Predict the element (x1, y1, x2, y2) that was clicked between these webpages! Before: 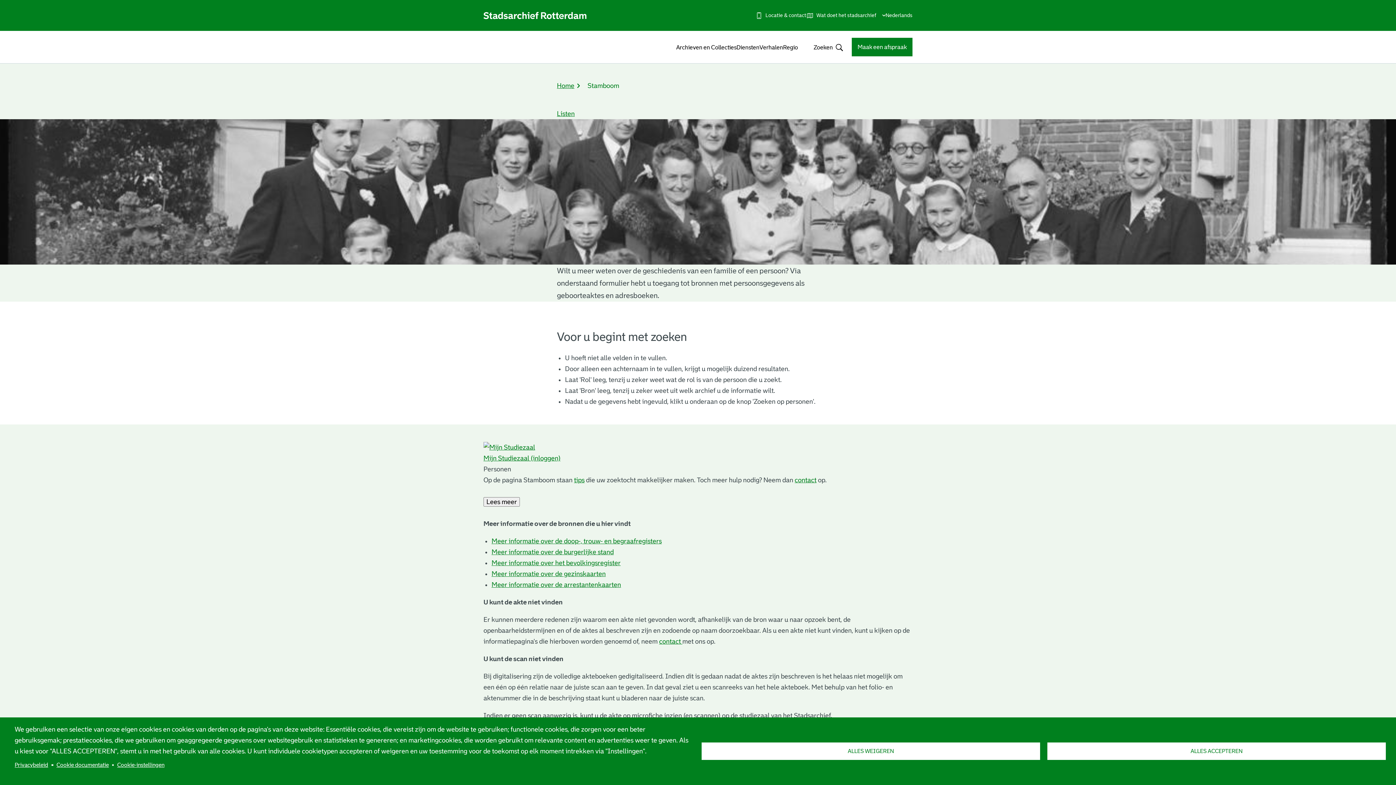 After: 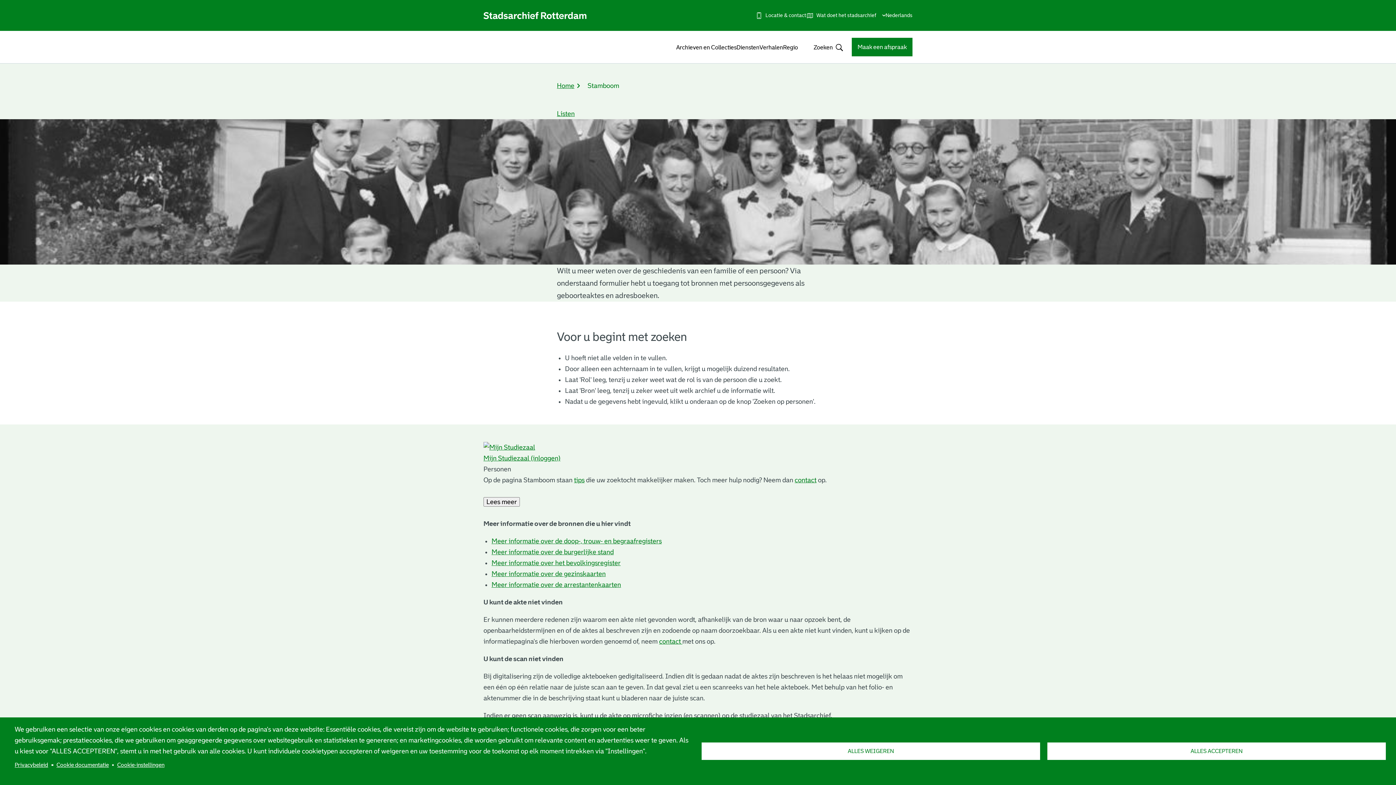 Action: bbox: (491, 548, 613, 556) label: Meer informatie over de burgerlijke stand